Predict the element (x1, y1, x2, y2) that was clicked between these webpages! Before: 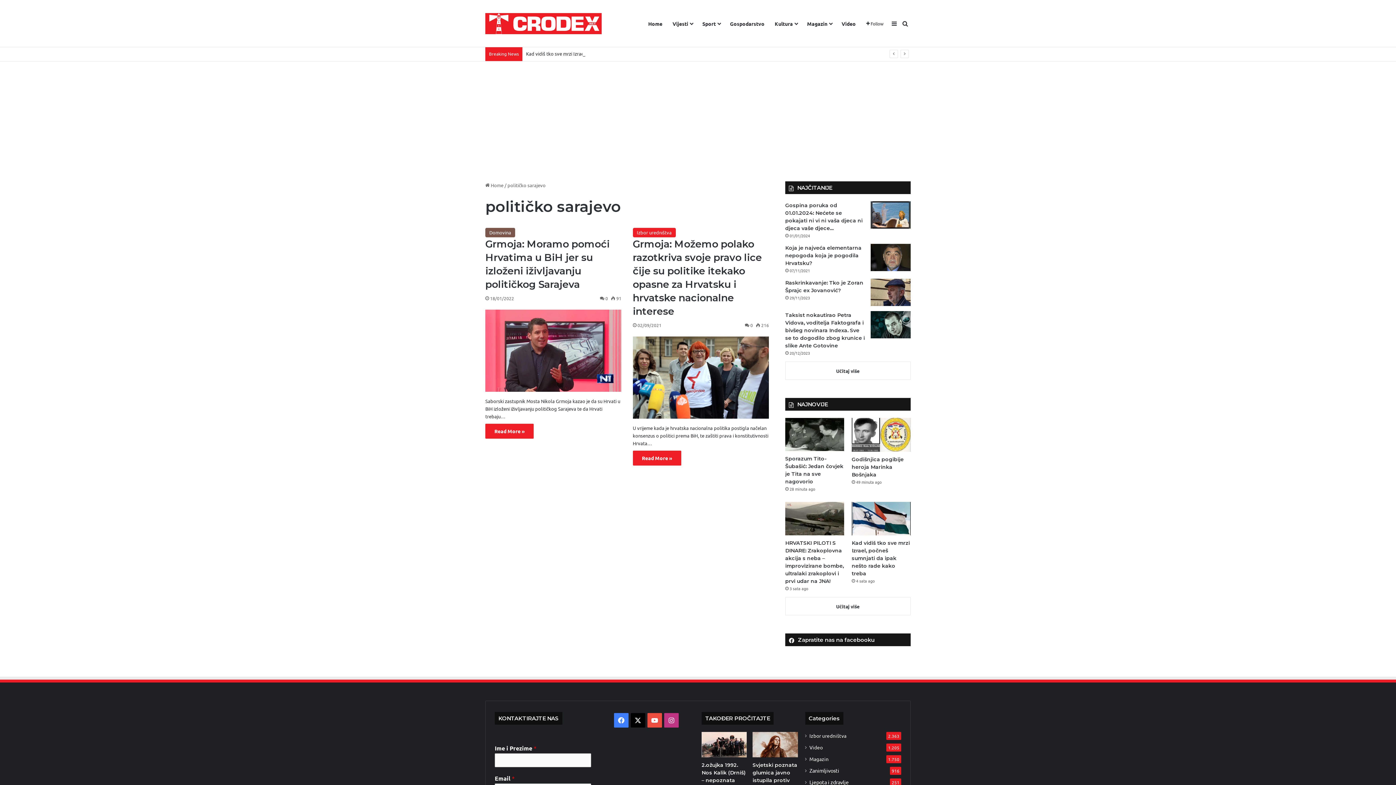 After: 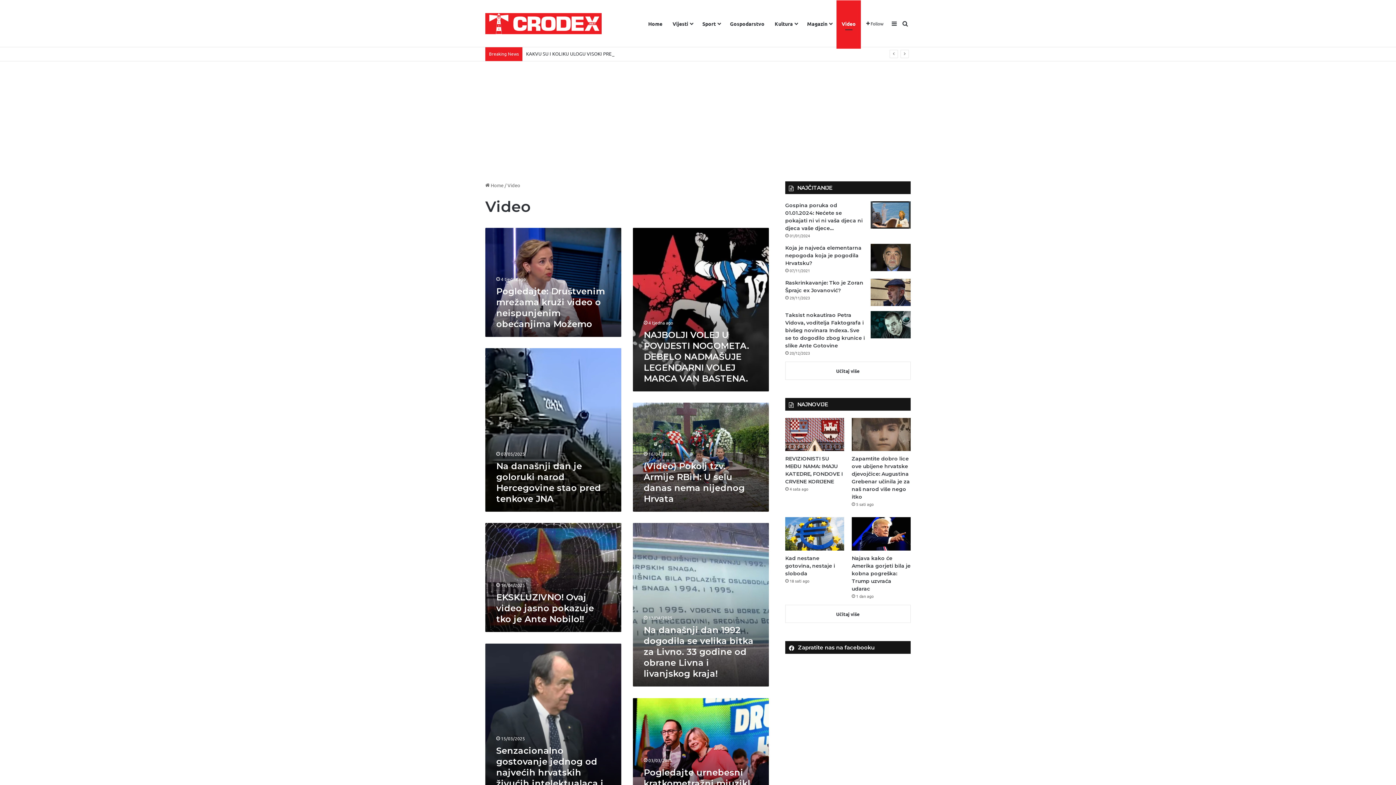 Action: label: Video bbox: (836, 0, 861, 46)